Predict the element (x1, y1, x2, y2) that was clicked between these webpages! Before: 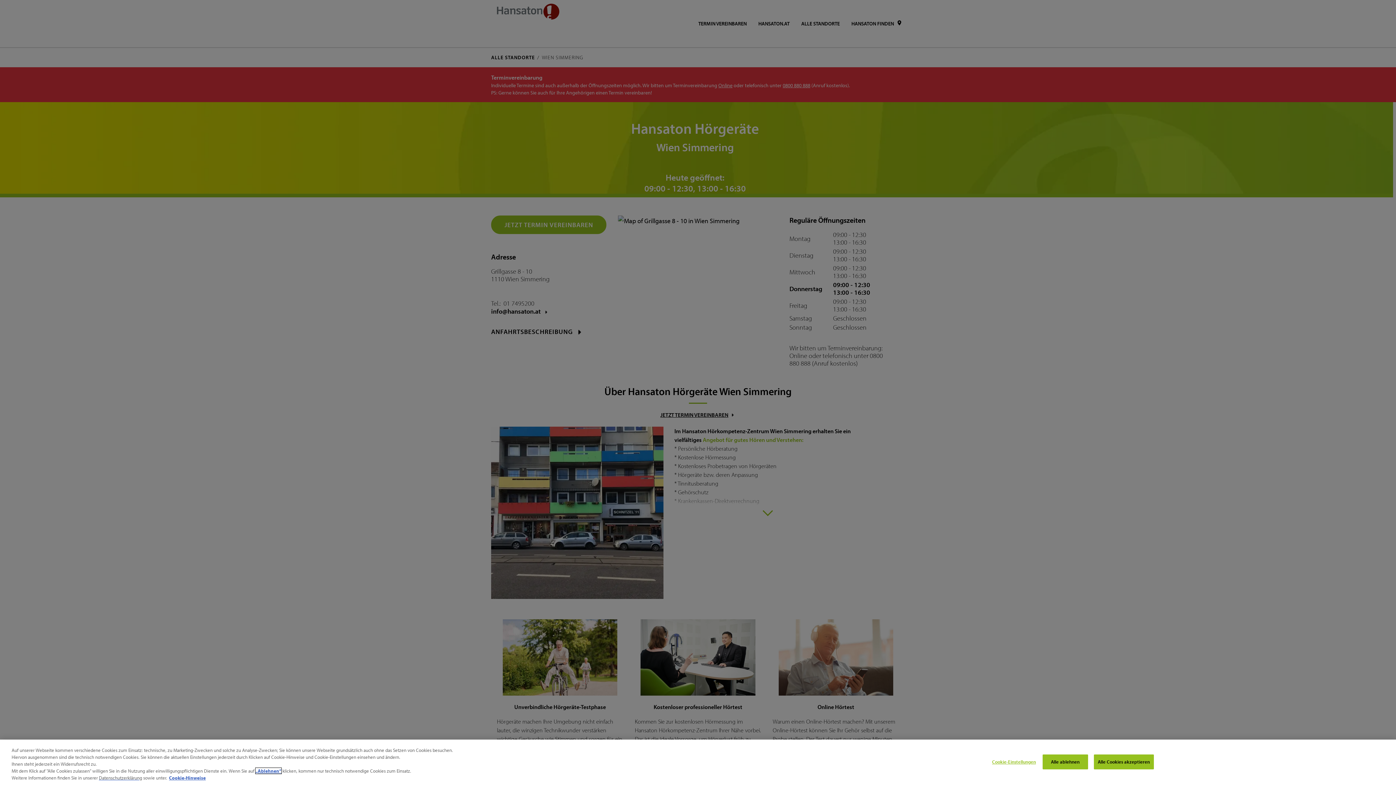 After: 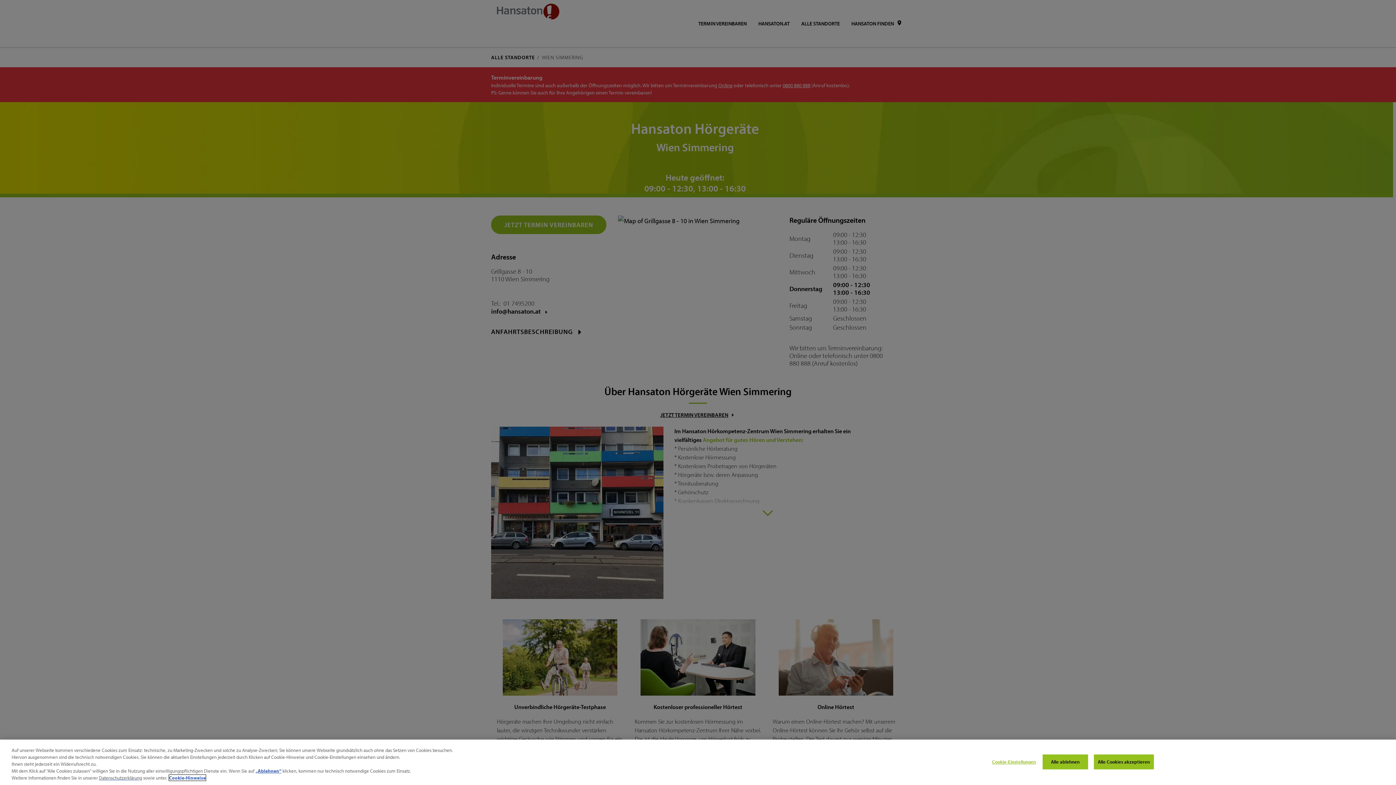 Action: bbox: (169, 775, 205, 781) label: Weitere Informationen zum Datenschutz, wird in neuer registerkarte geöffnet